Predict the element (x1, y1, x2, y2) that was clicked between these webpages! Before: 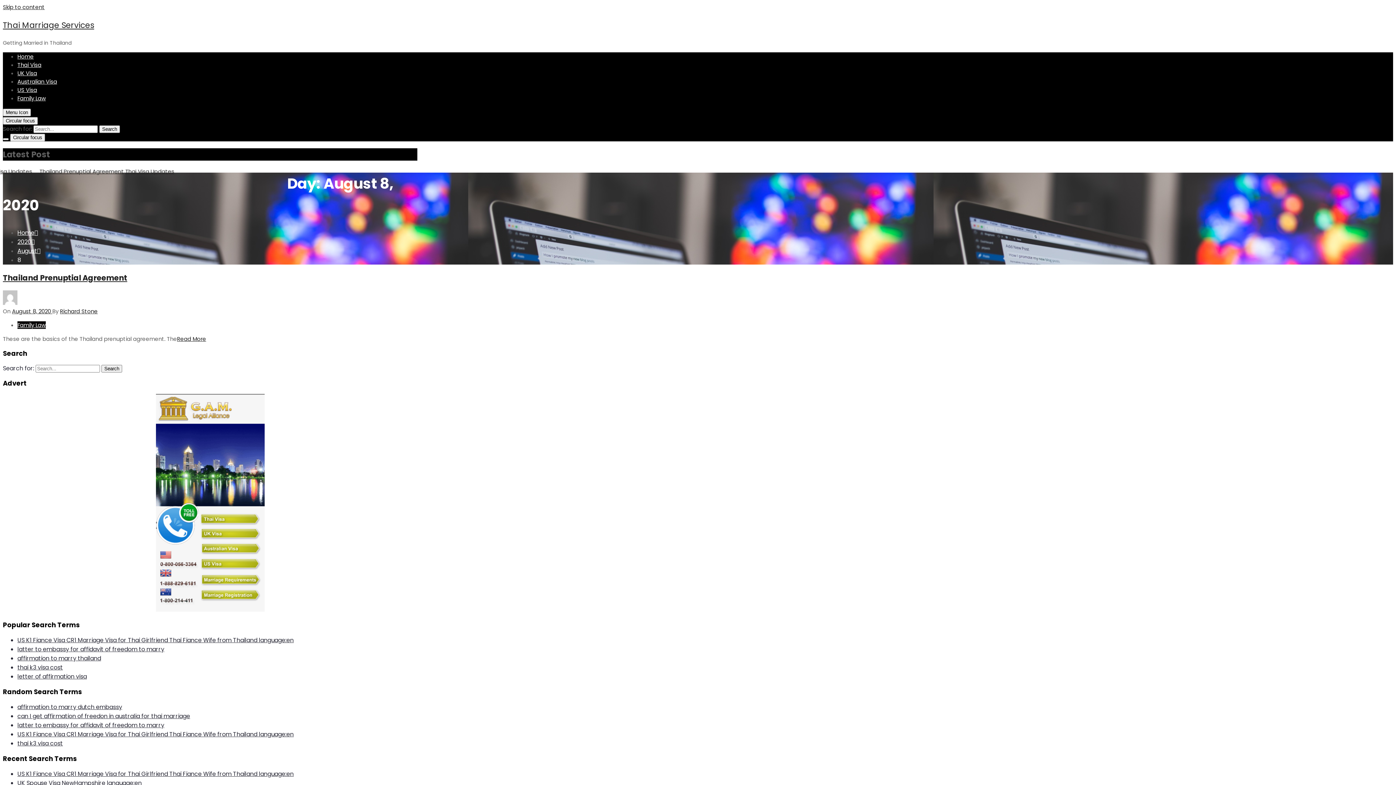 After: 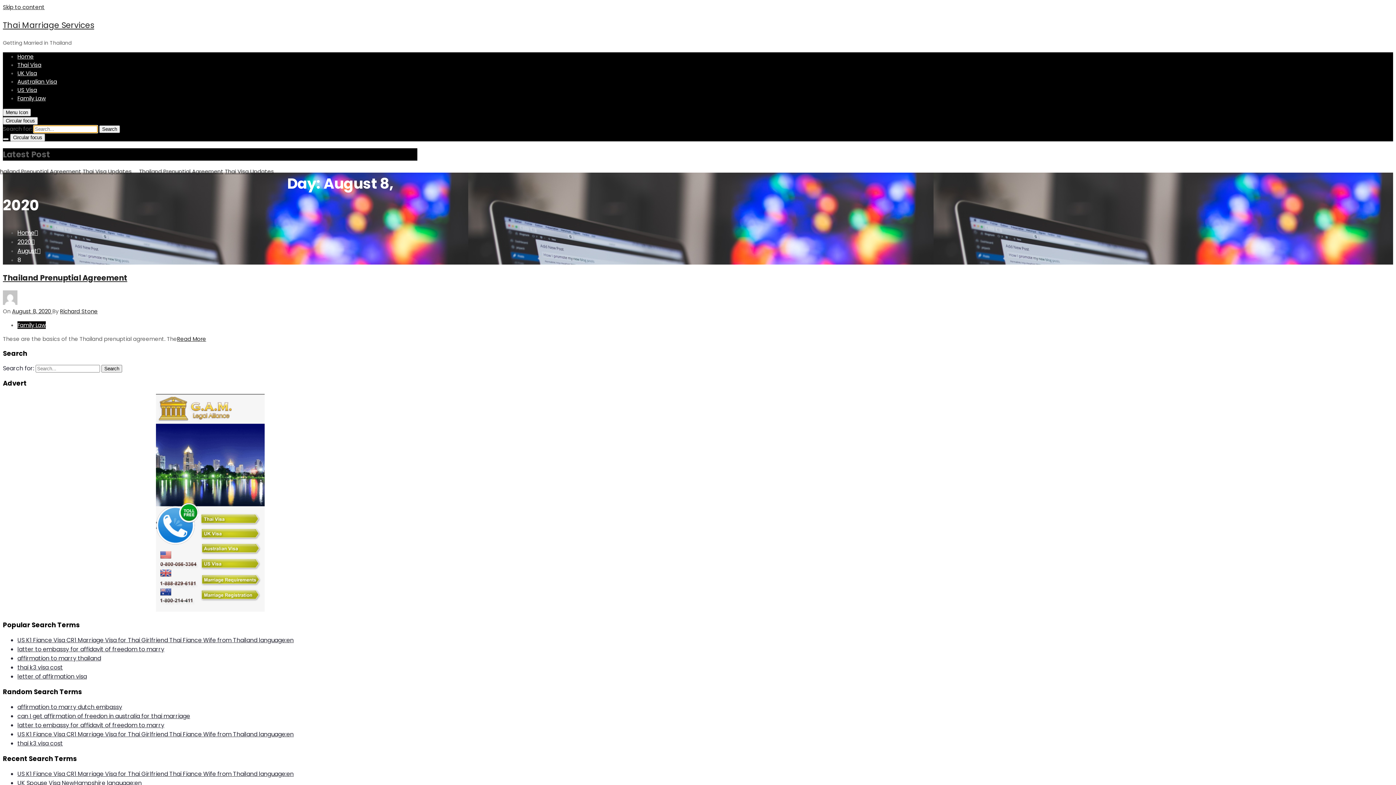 Action: bbox: (2, 138, 8, 140)